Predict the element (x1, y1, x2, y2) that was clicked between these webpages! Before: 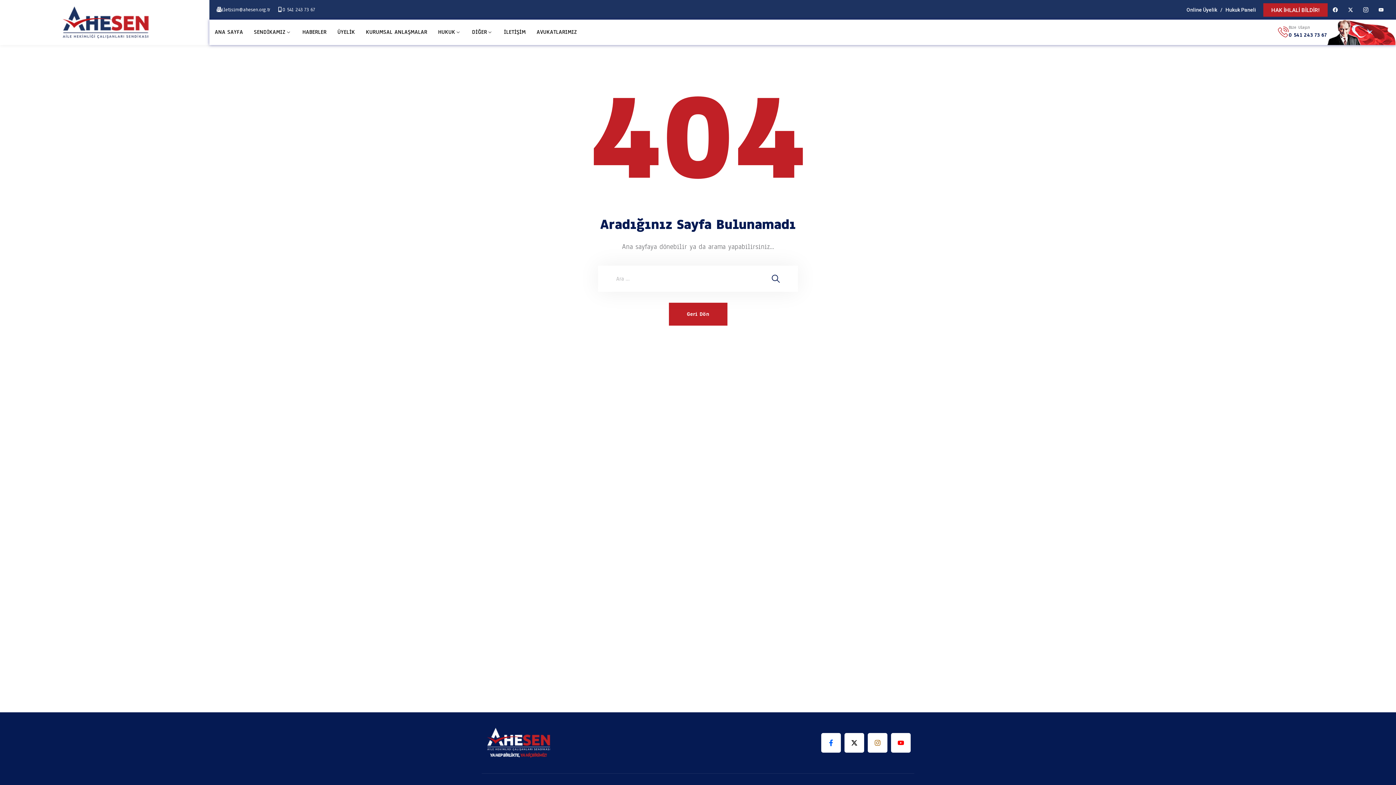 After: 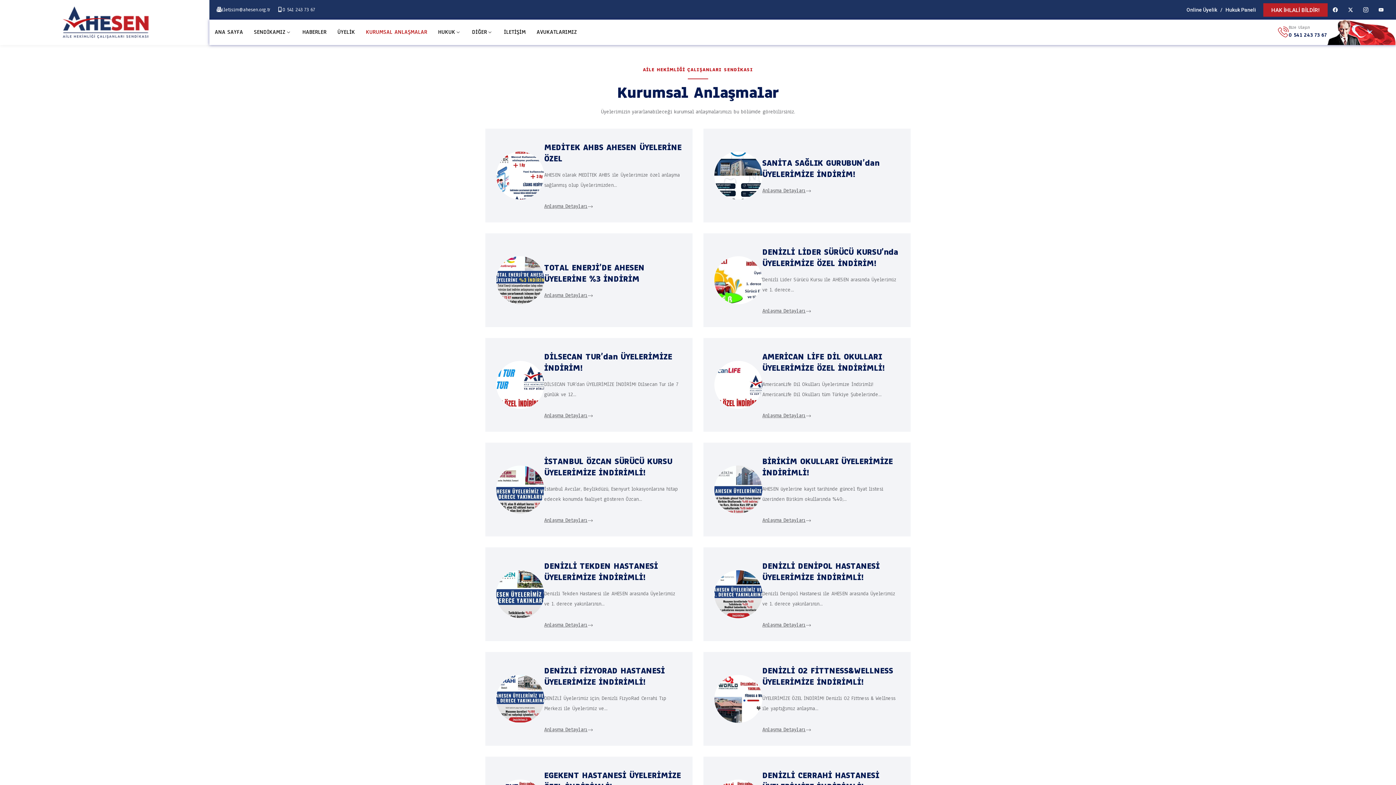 Action: bbox: (360, 30, 432, 33) label: KURUMSAL ANLAŞMALAR